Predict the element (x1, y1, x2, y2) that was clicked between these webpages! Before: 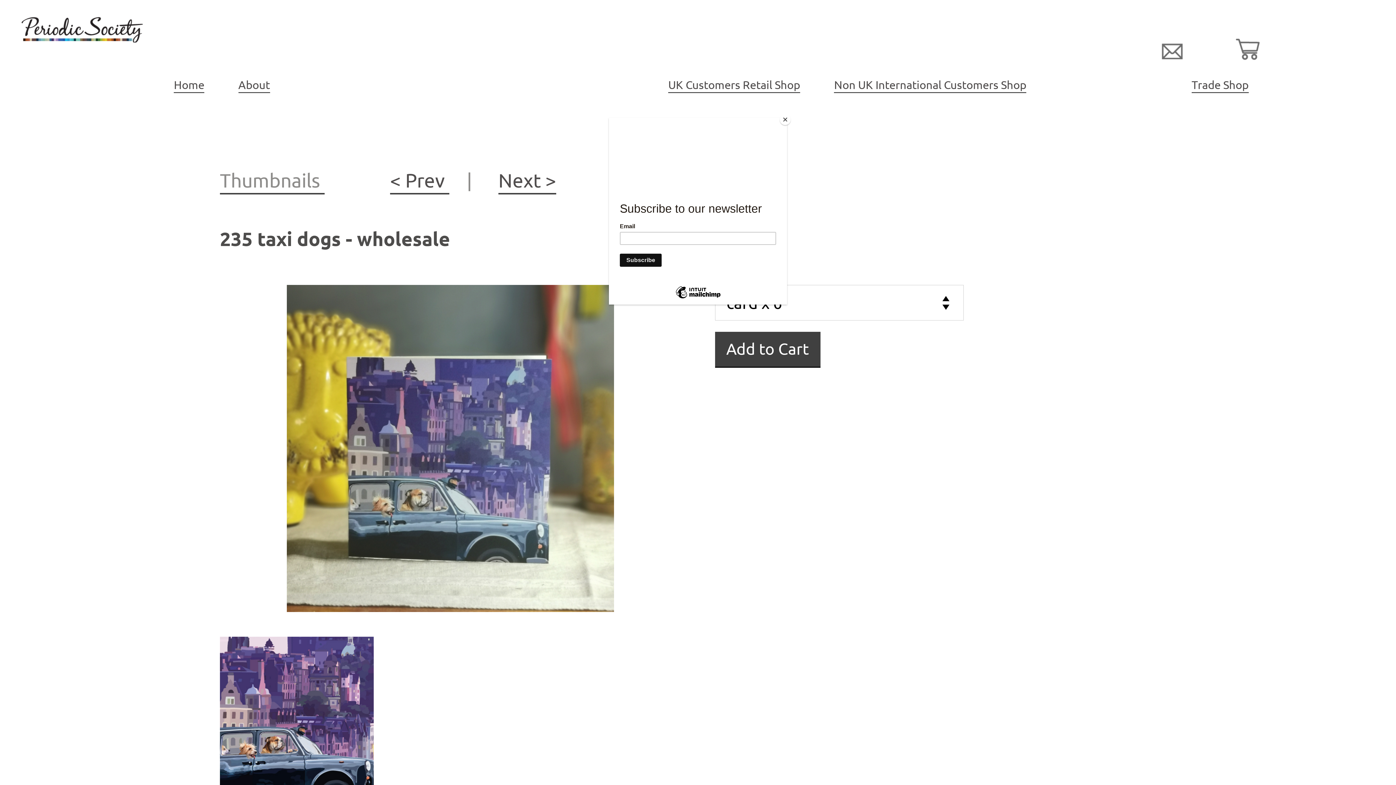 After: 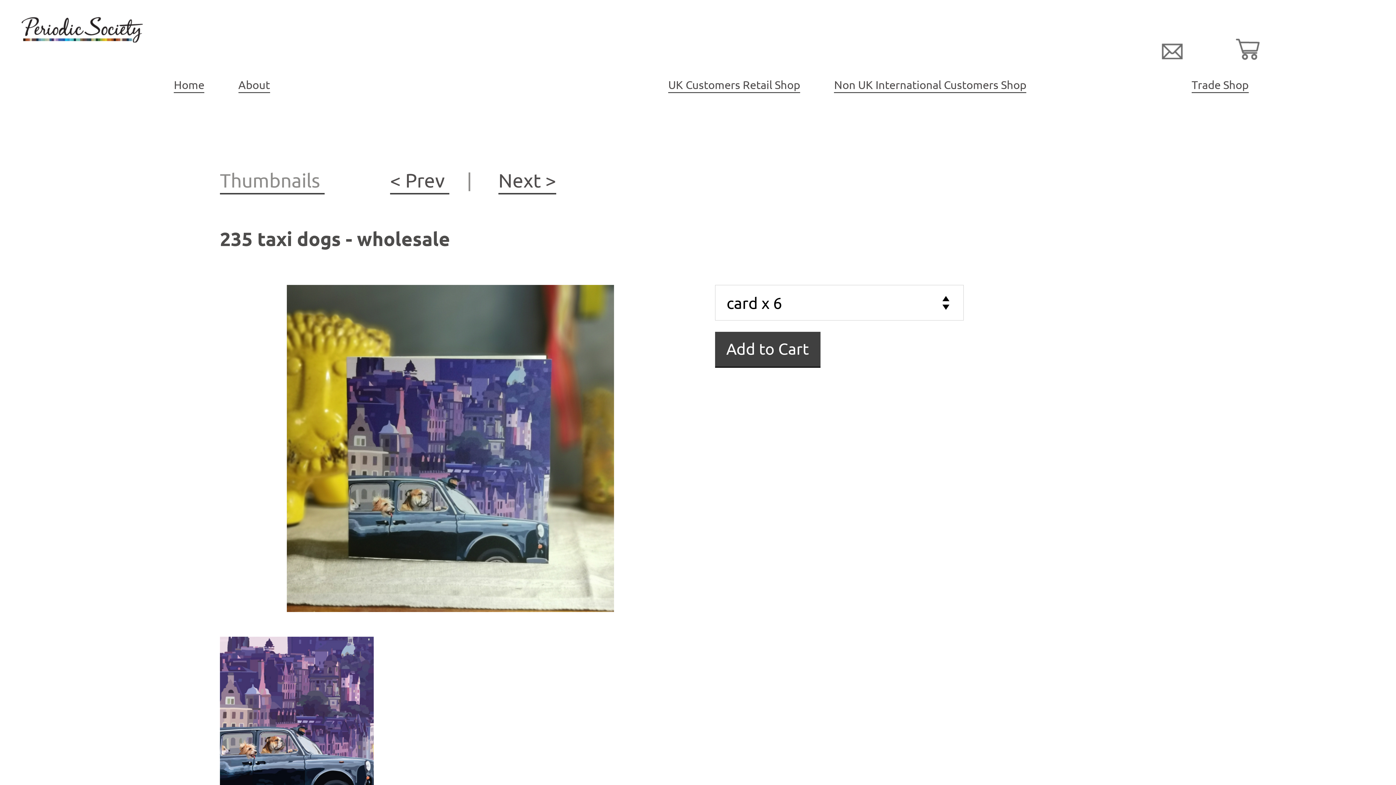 Action: bbox: (780, 114, 790, 125) label: Close